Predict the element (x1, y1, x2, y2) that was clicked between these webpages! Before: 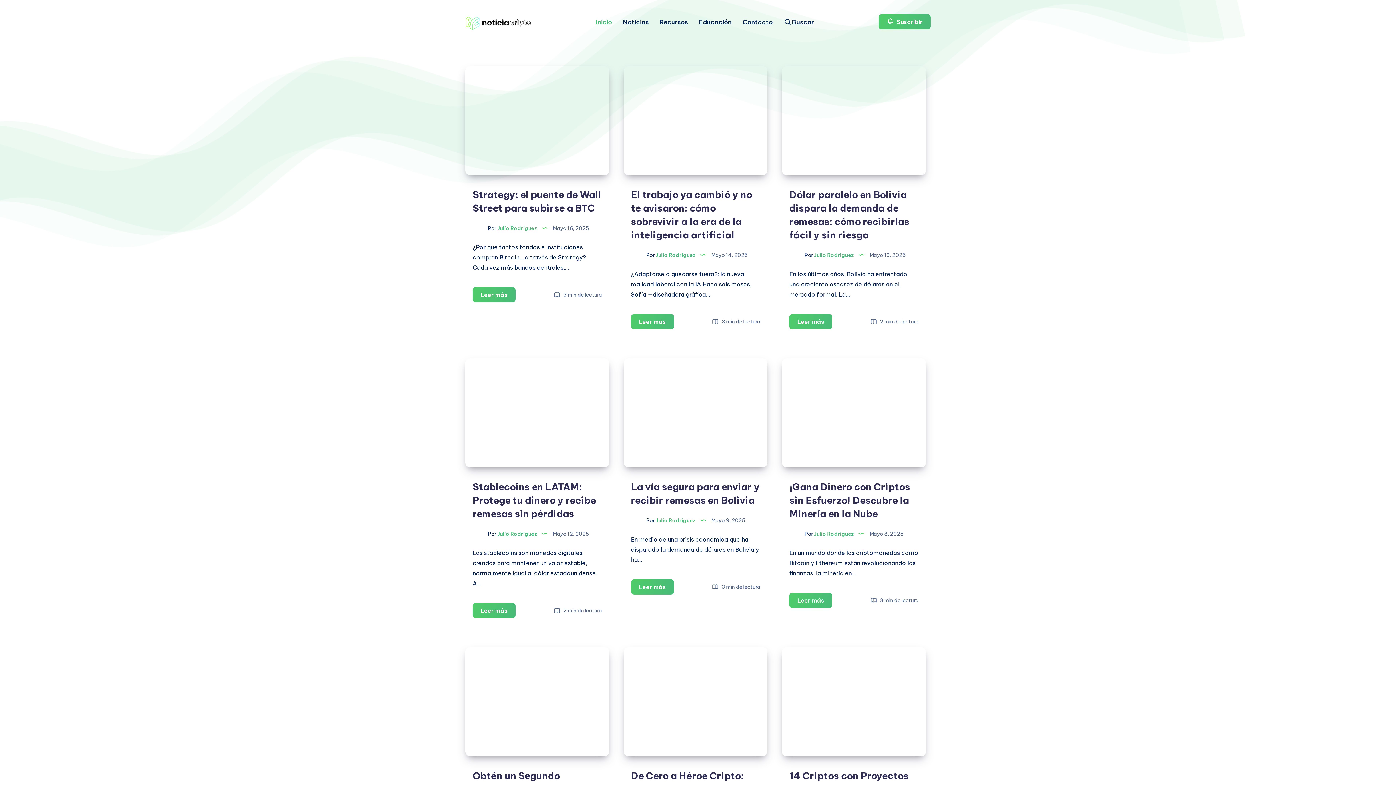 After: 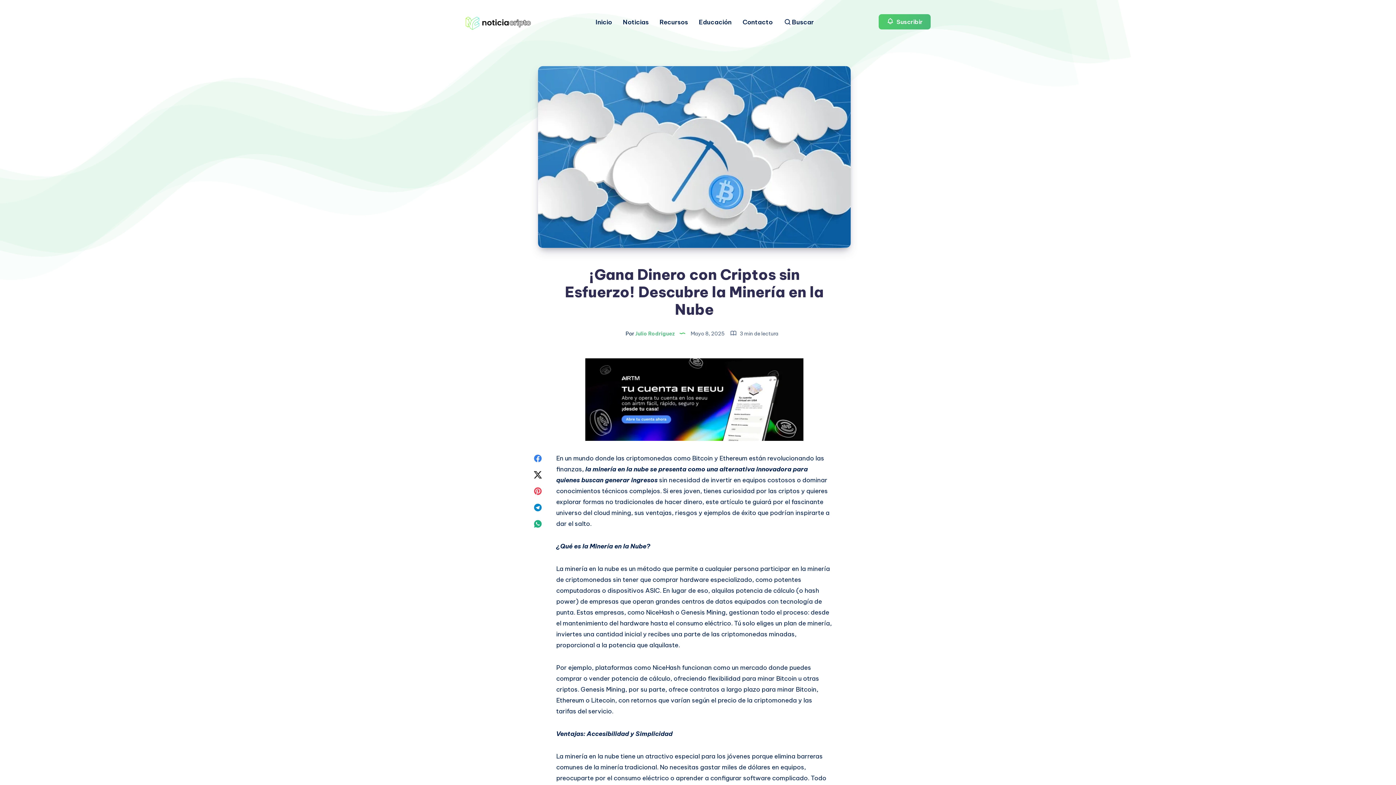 Action: bbox: (782, 358, 926, 467)